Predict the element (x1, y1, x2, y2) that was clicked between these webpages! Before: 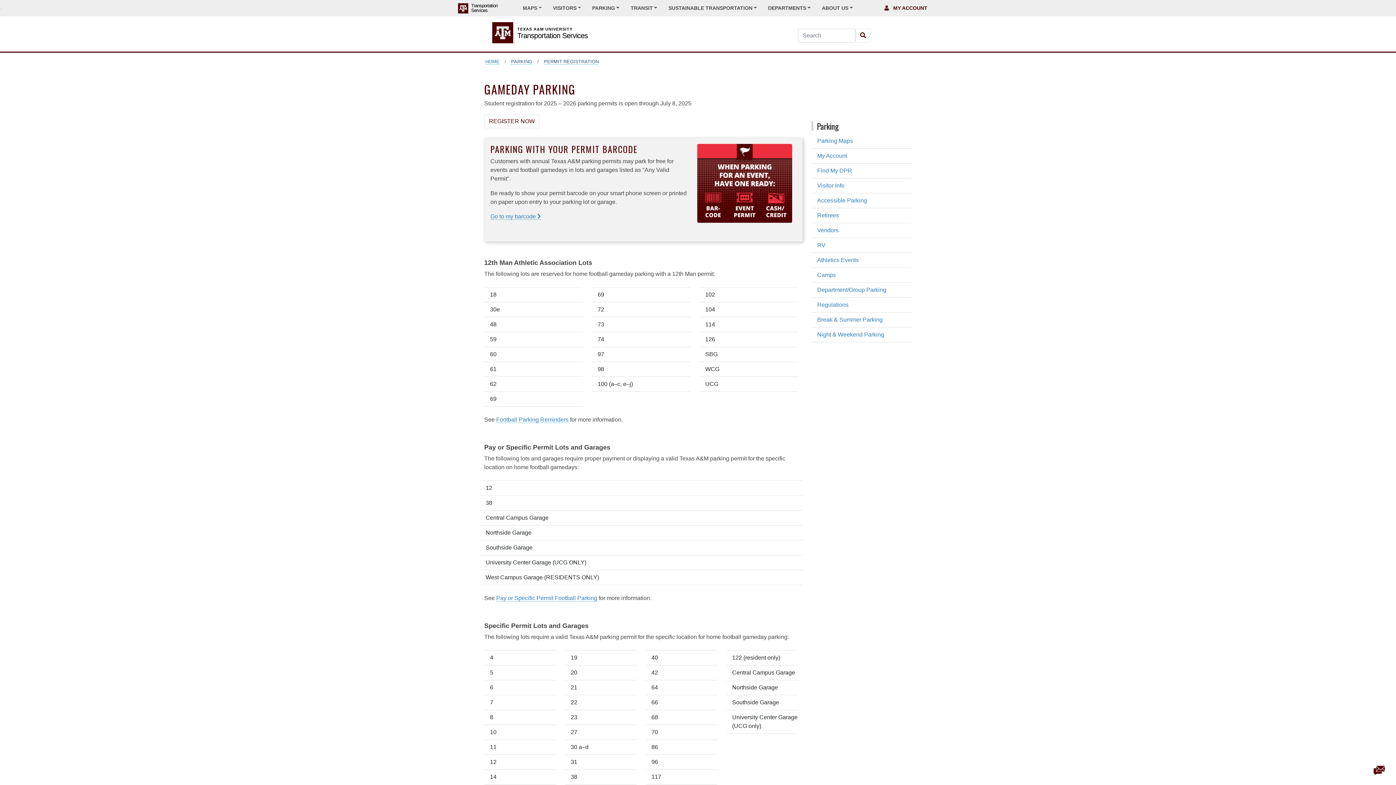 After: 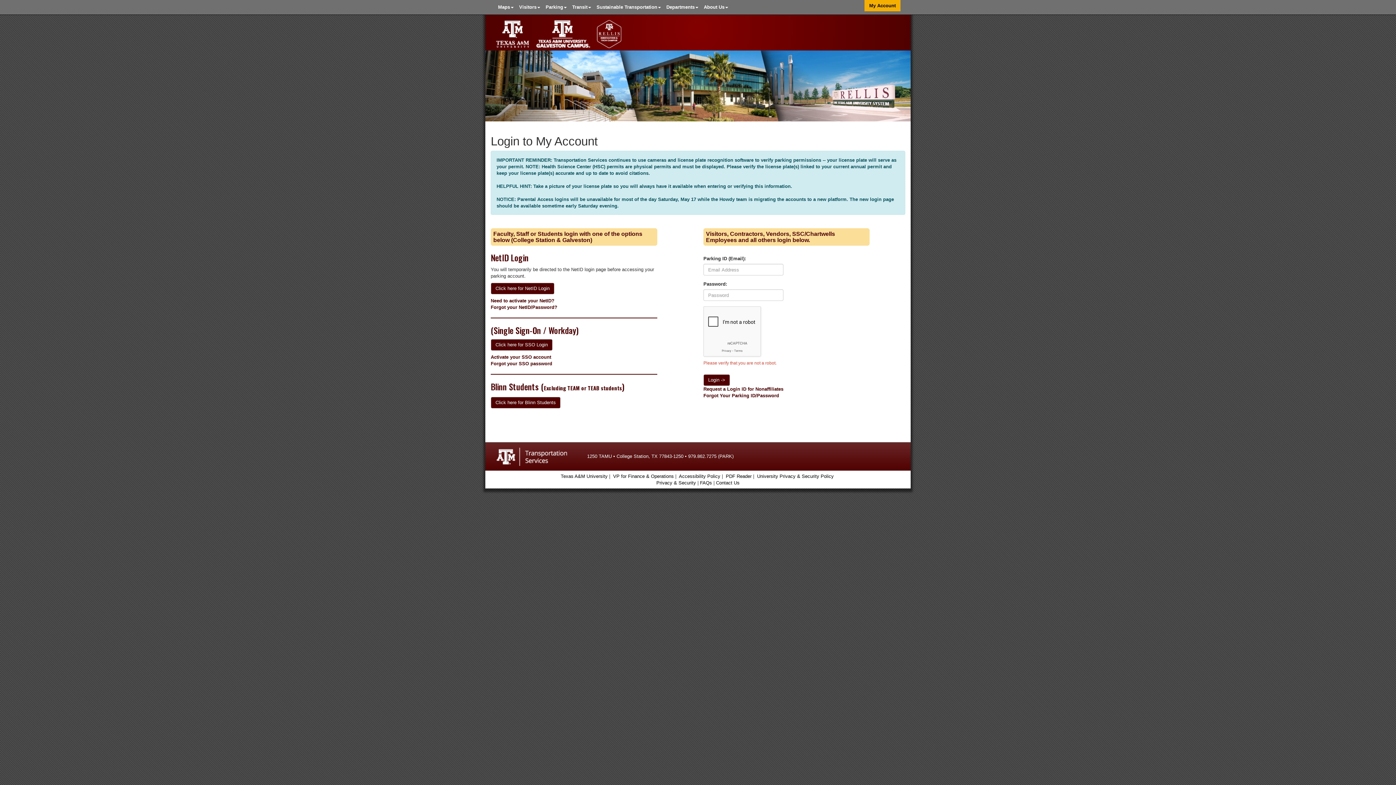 Action: bbox: (484, 114, 539, 128) label: REGISTER NOW